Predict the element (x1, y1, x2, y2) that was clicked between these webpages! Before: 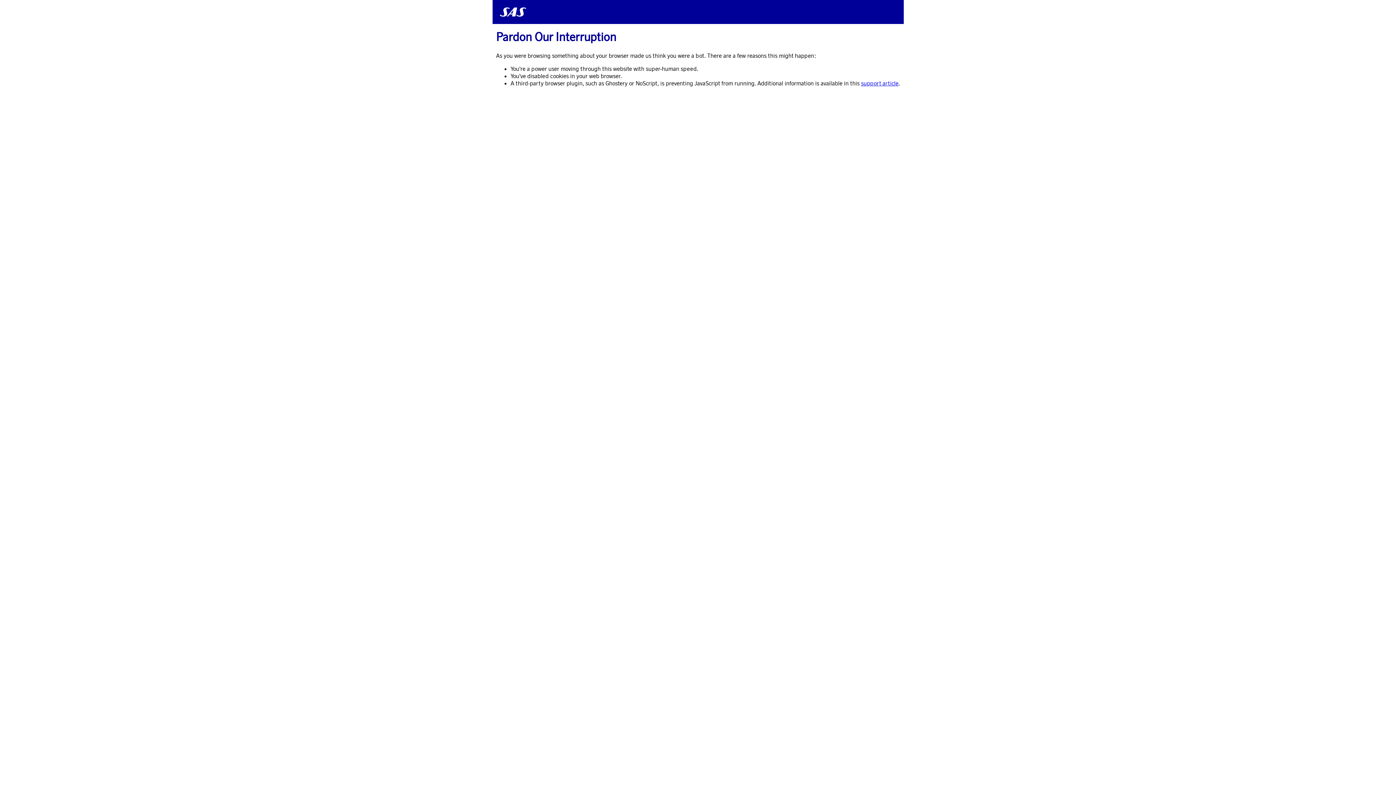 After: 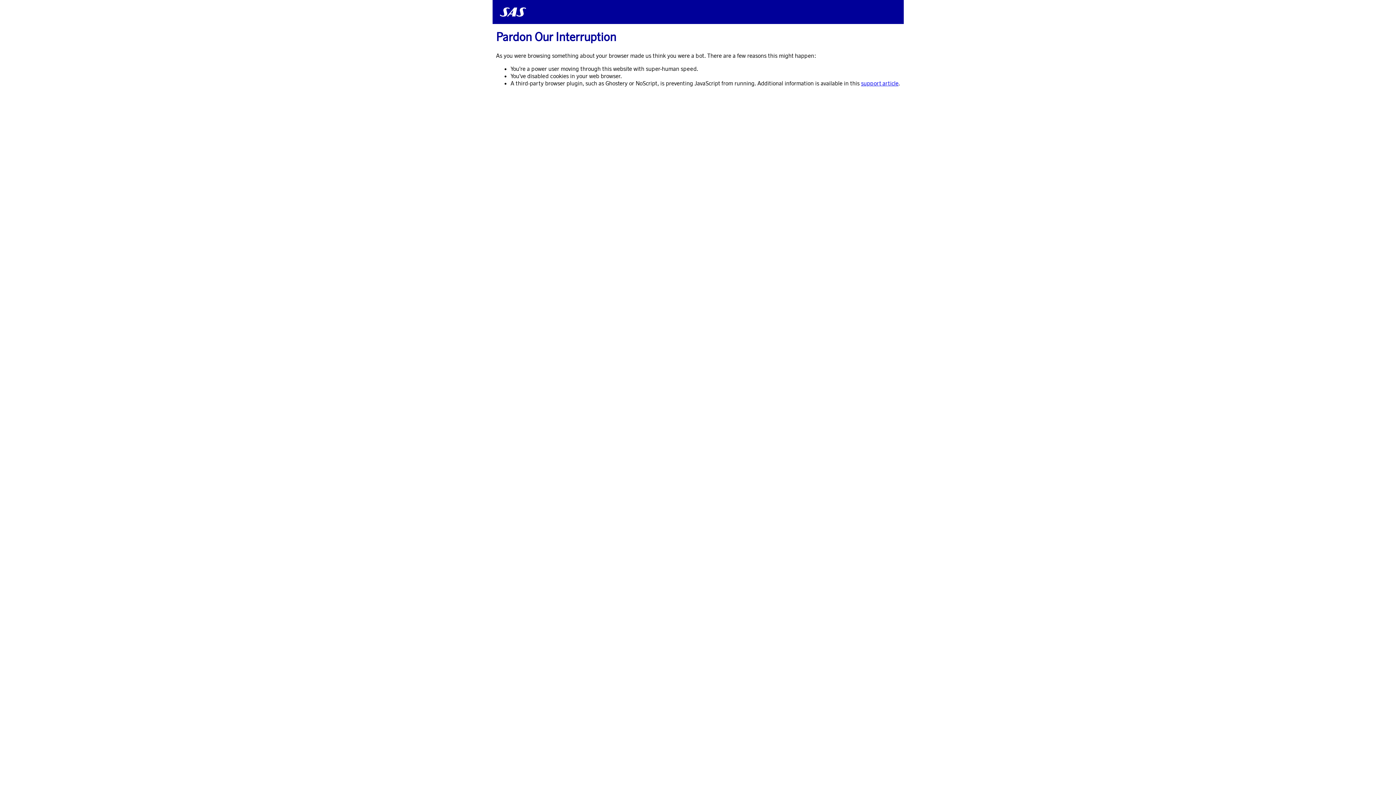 Action: label: support article bbox: (864, 76, 900, 82)